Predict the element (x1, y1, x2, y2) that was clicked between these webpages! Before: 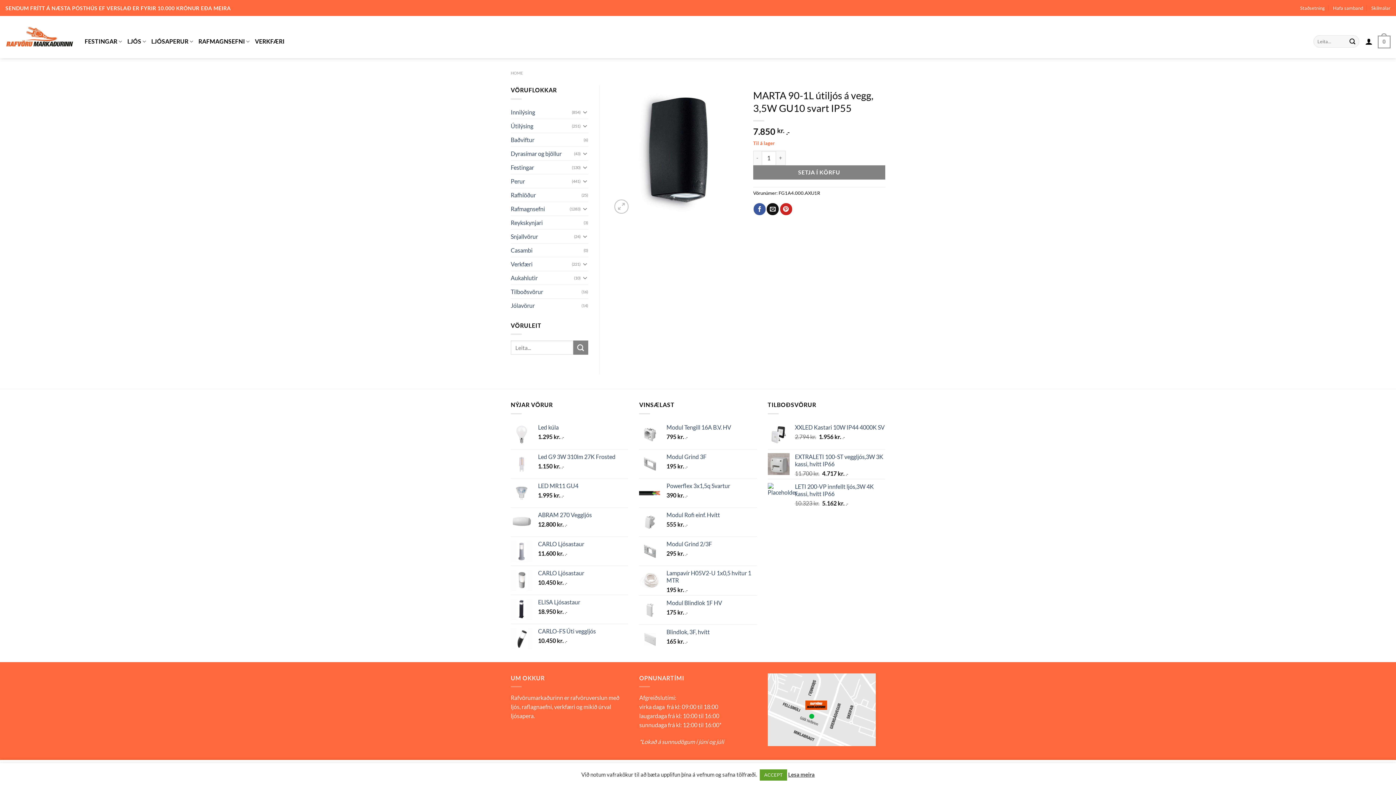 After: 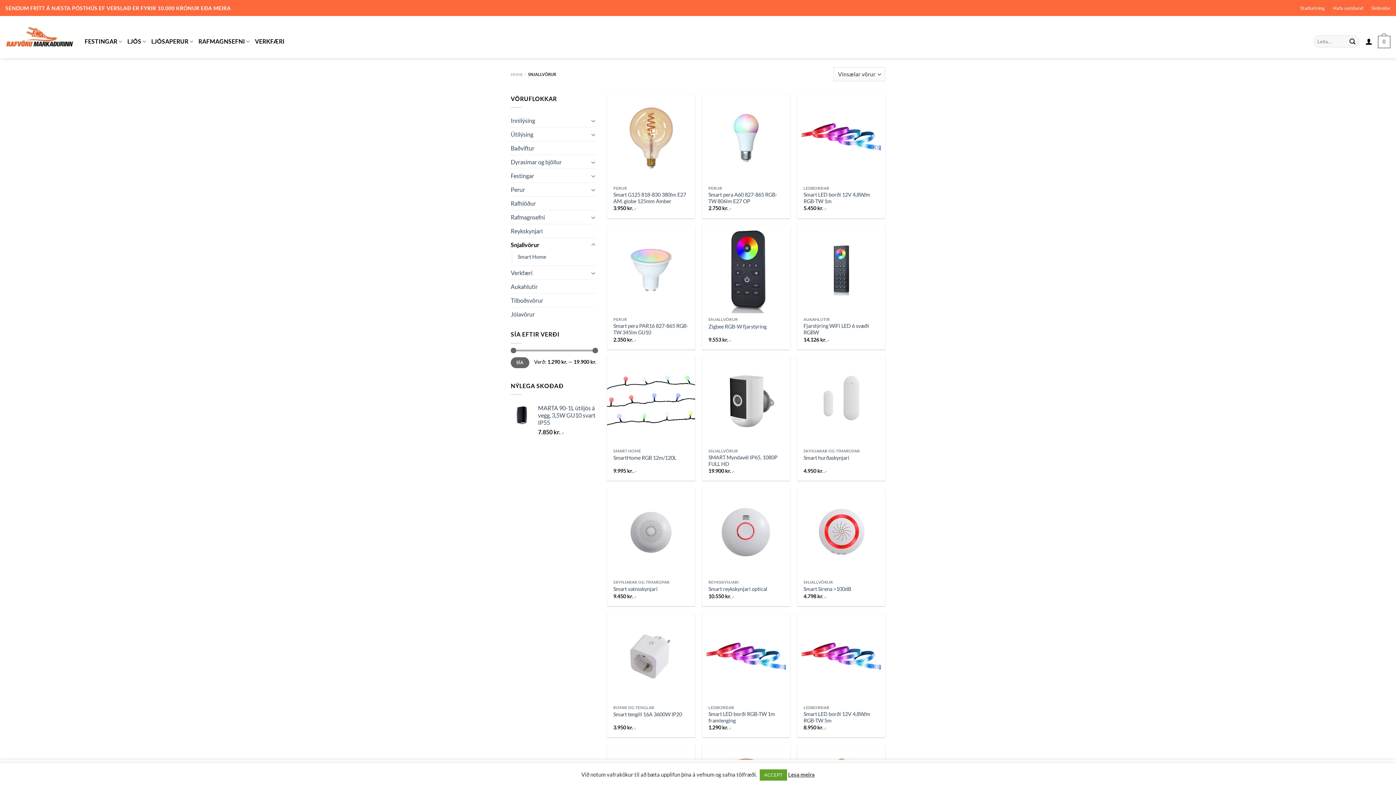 Action: label: Snjallvörur bbox: (510, 229, 574, 243)